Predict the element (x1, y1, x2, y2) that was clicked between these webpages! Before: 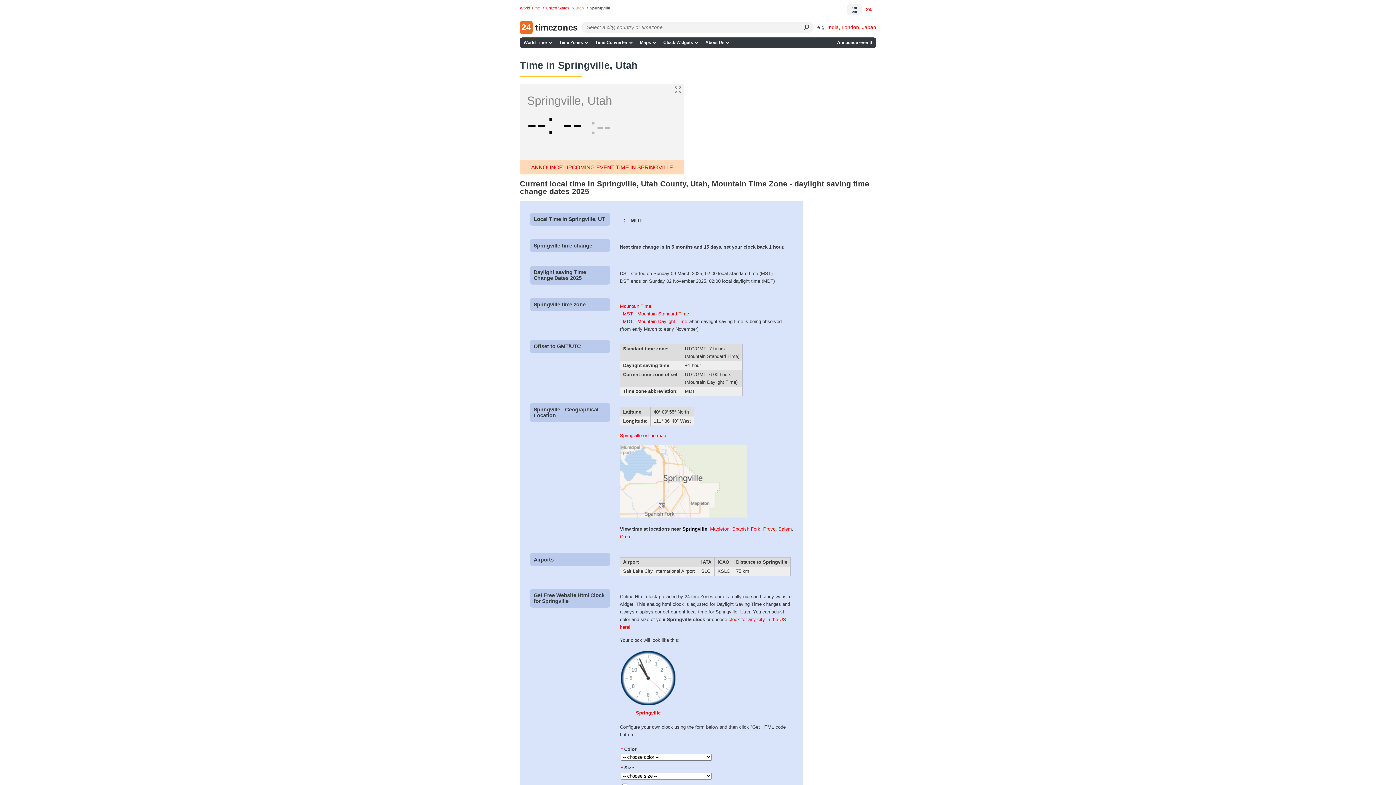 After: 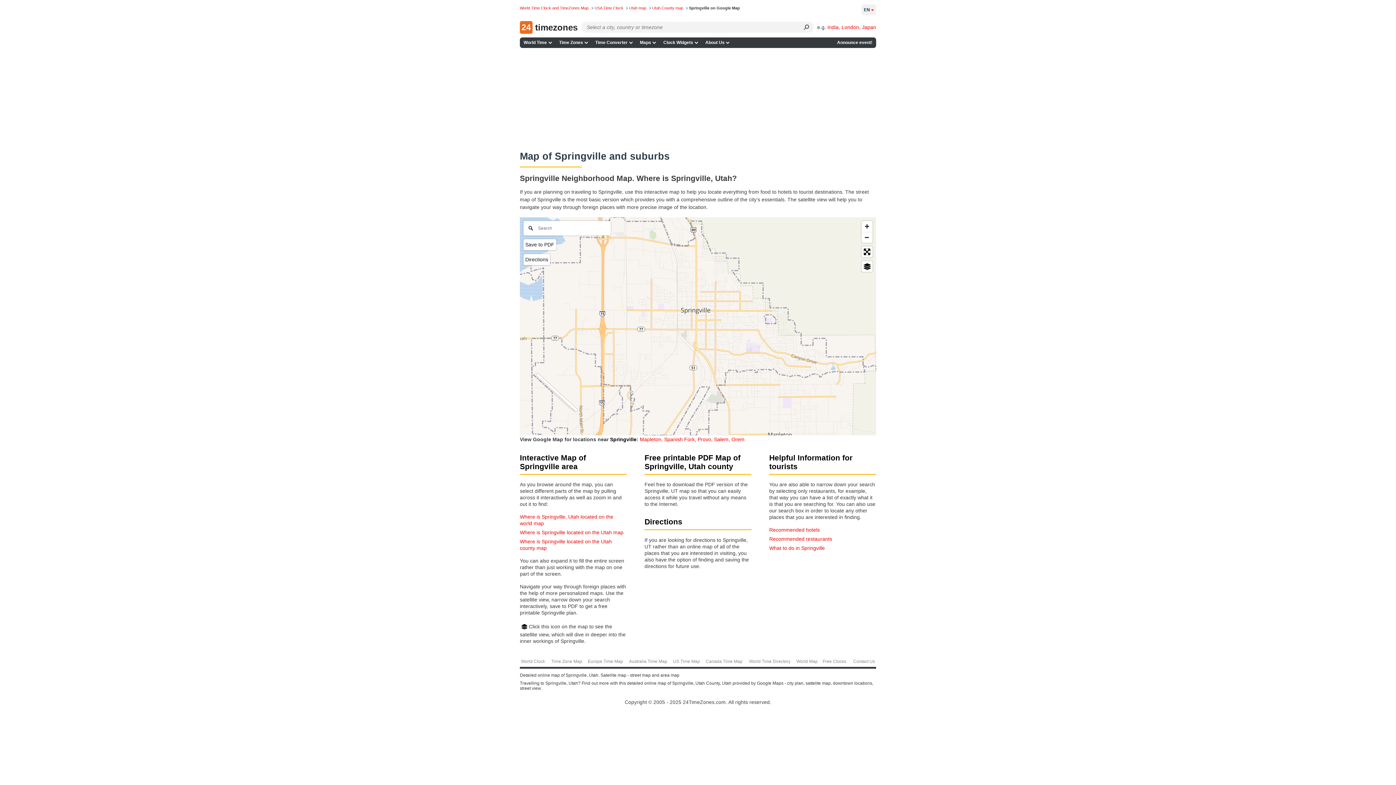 Action: bbox: (620, 513, 747, 518)